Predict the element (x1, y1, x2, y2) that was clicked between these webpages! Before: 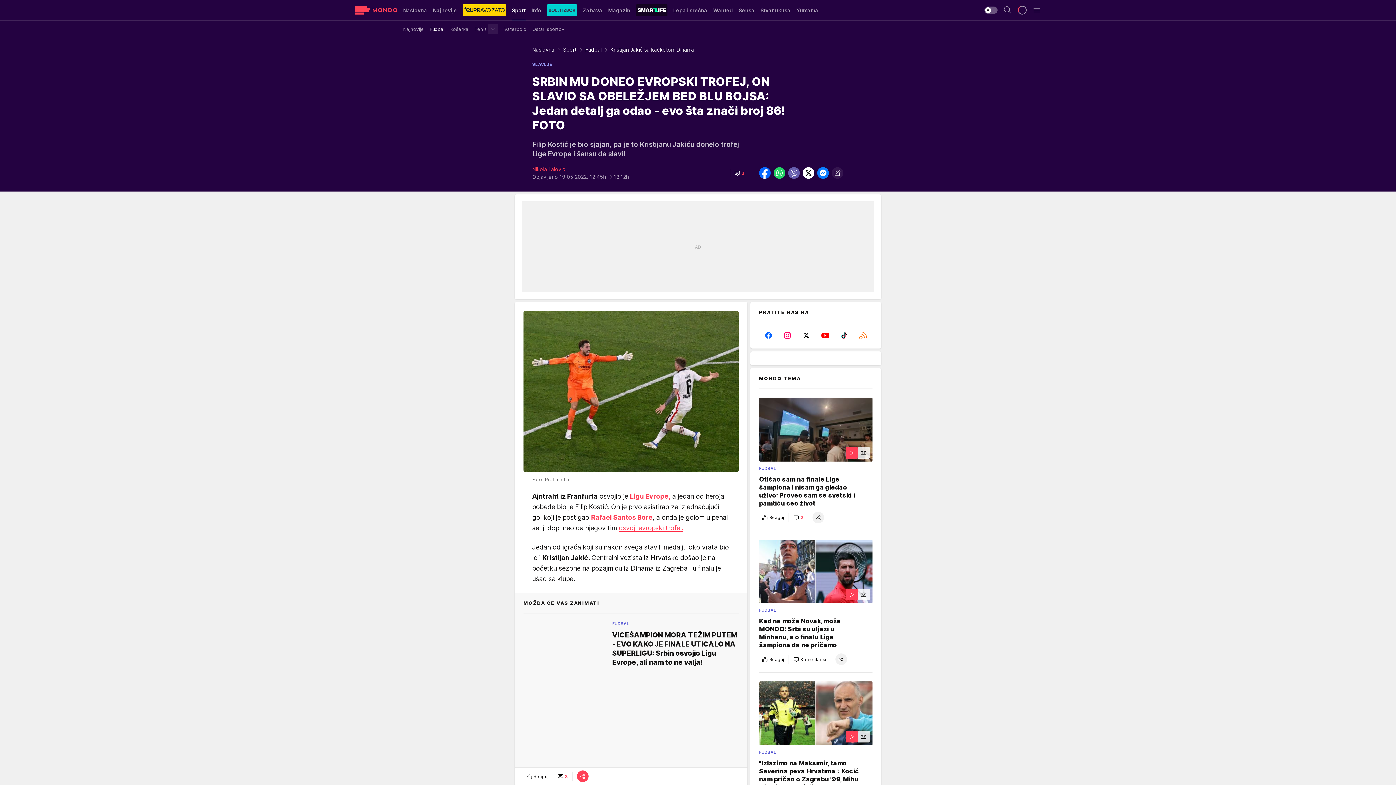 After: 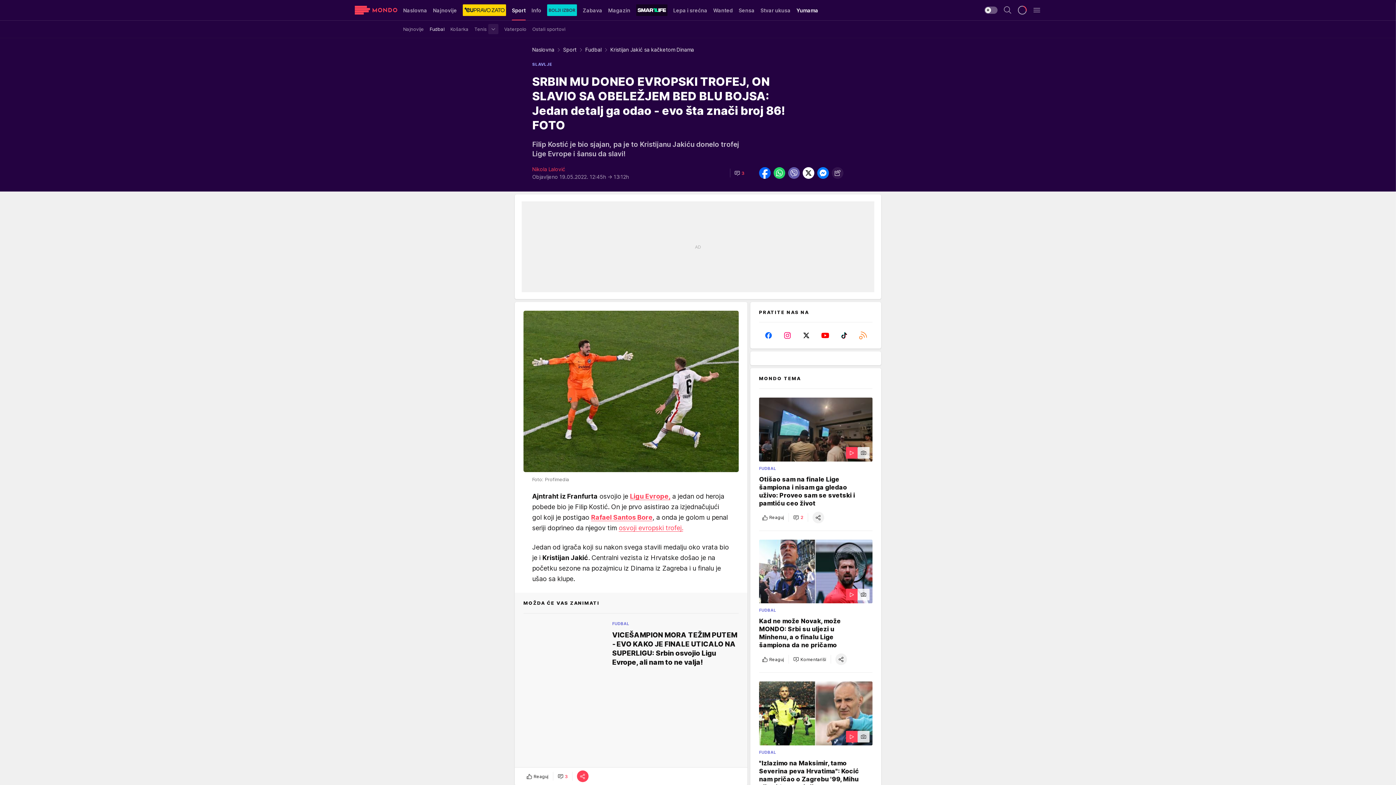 Action: bbox: (796, 0, 818, 20) label: Yumama